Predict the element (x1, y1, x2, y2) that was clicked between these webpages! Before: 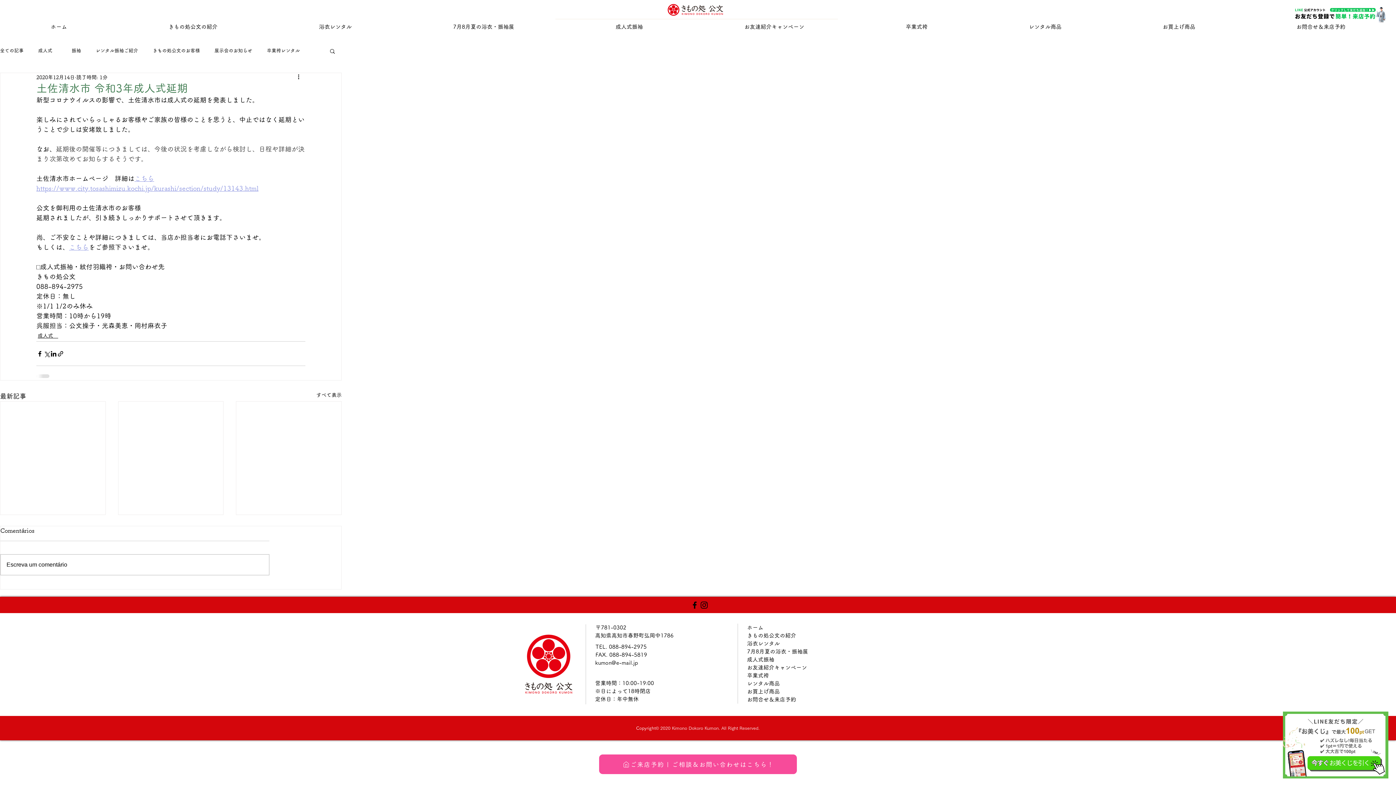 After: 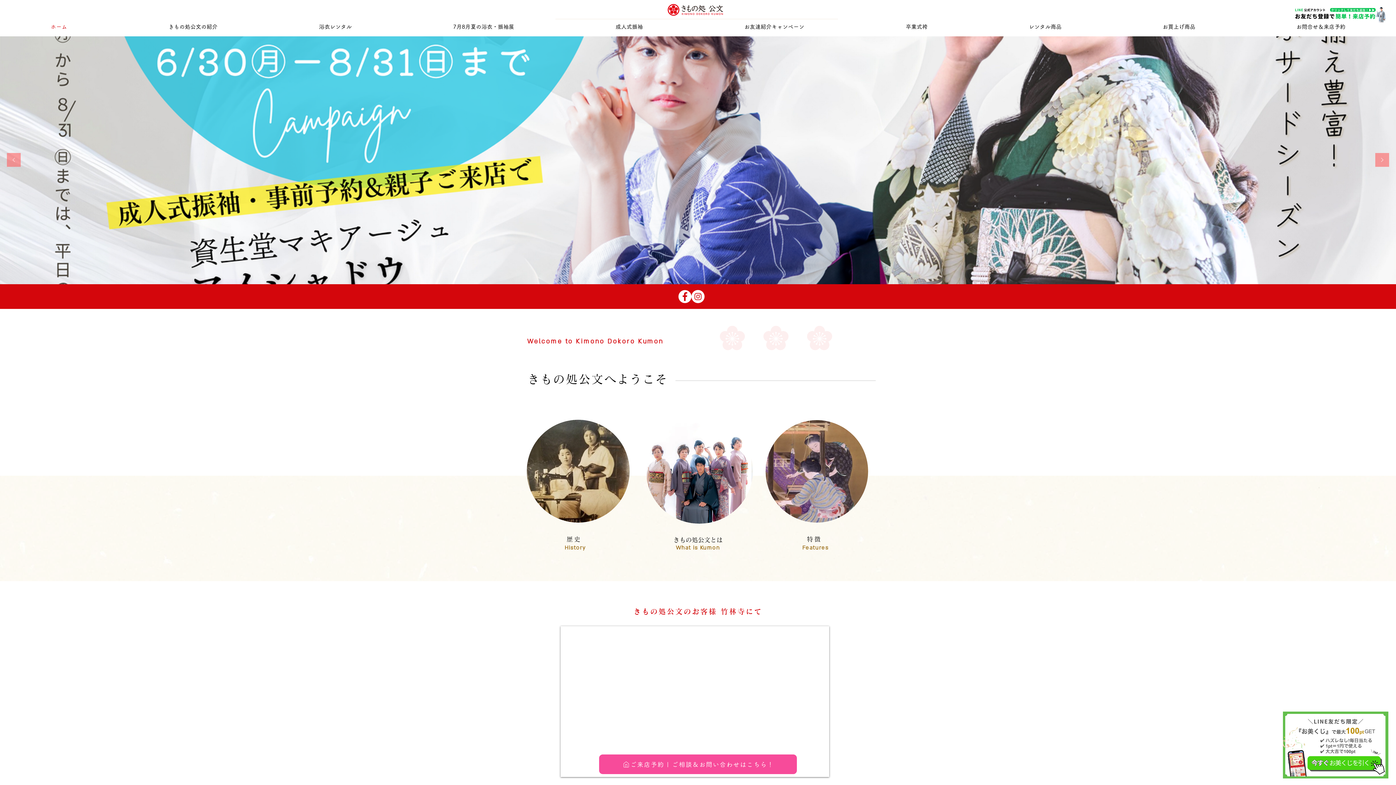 Action: bbox: (520, 634, 580, 696)